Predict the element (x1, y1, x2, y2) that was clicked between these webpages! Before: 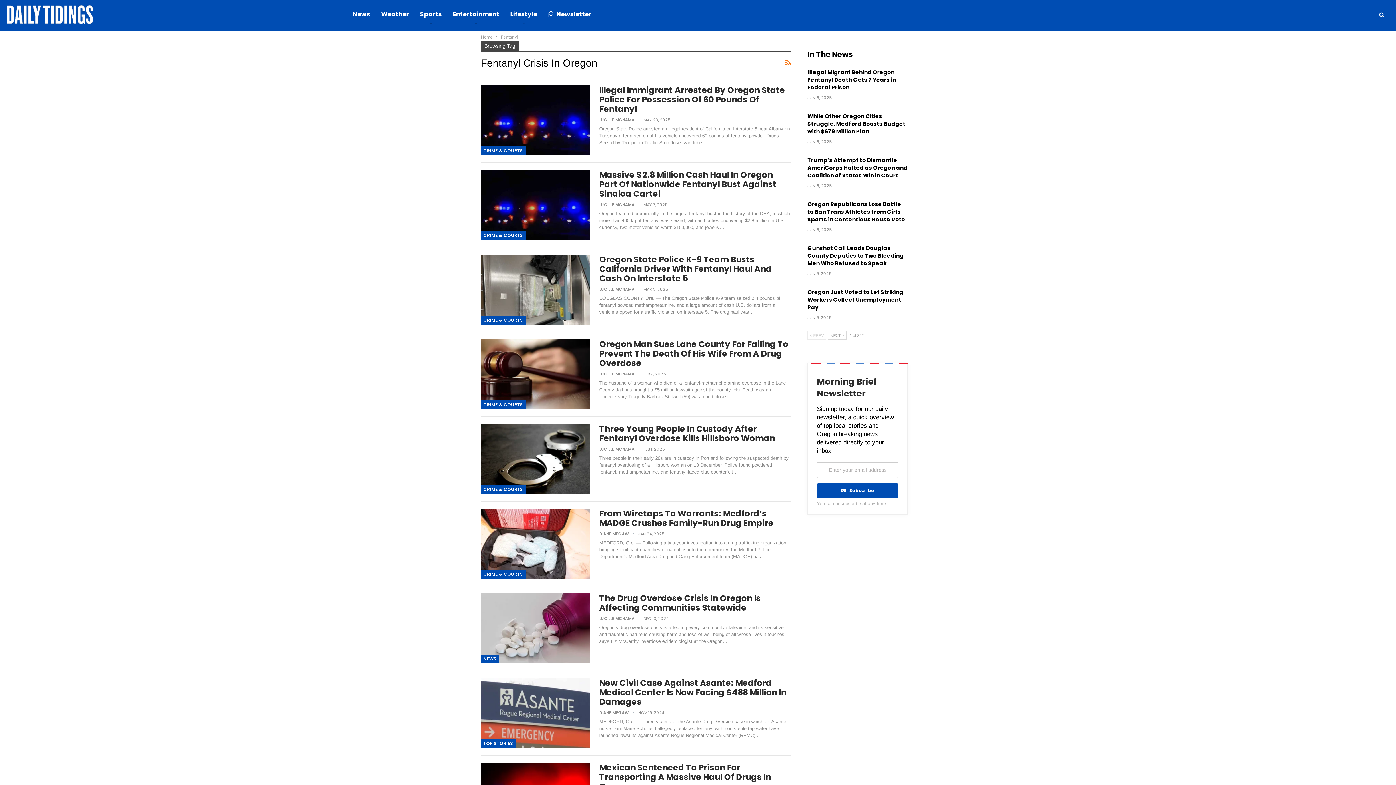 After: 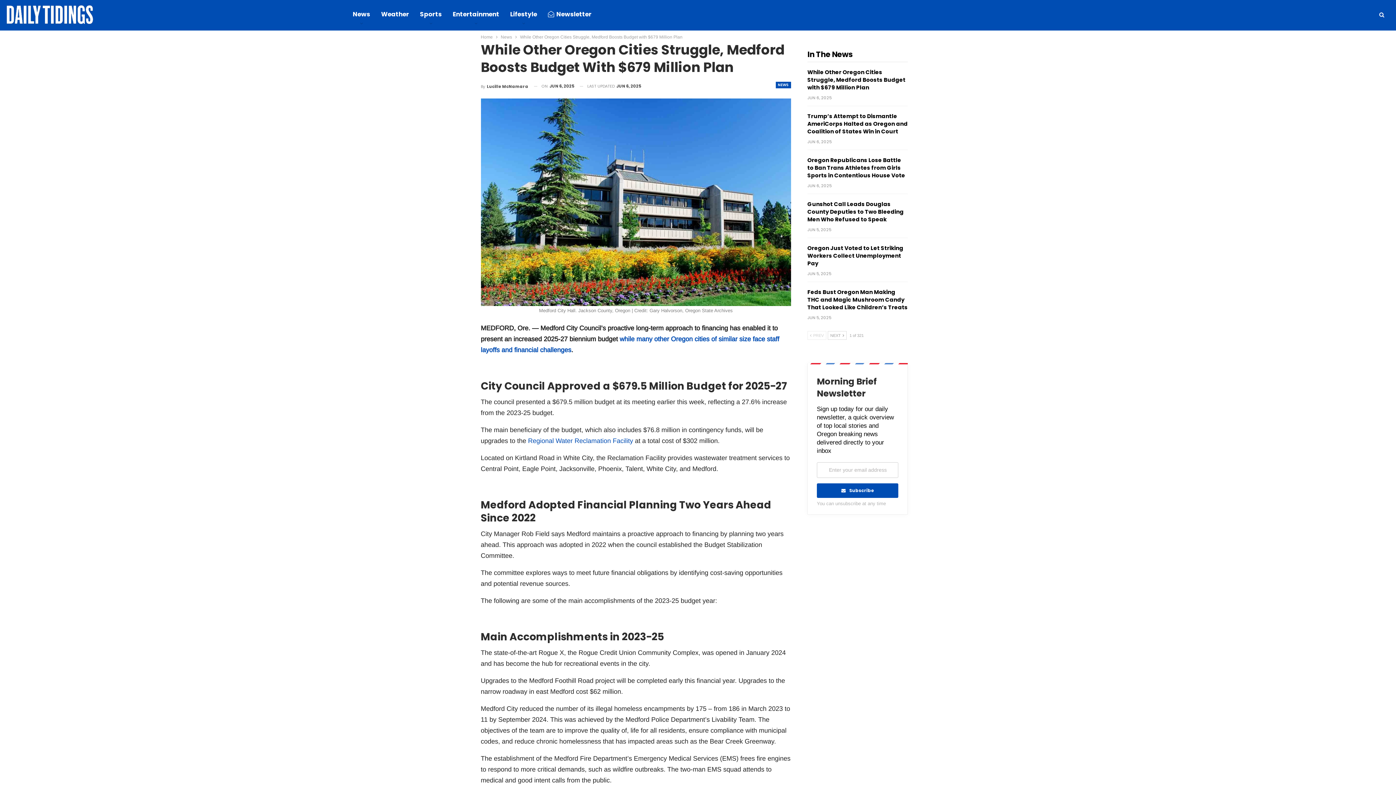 Action: bbox: (807, 112, 905, 135) label: While Other Oregon Cities Struggle, Medford Boosts Budget with $679 Million Plan